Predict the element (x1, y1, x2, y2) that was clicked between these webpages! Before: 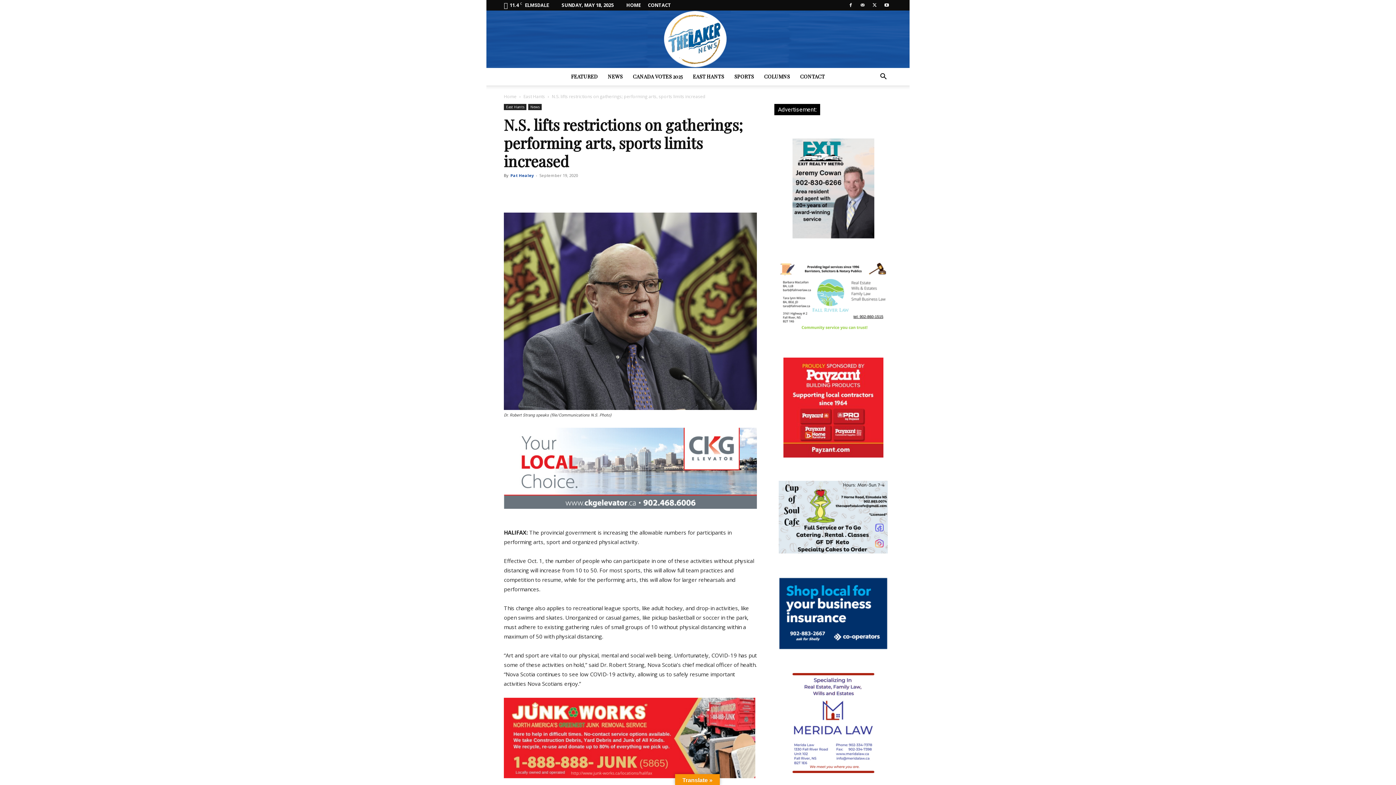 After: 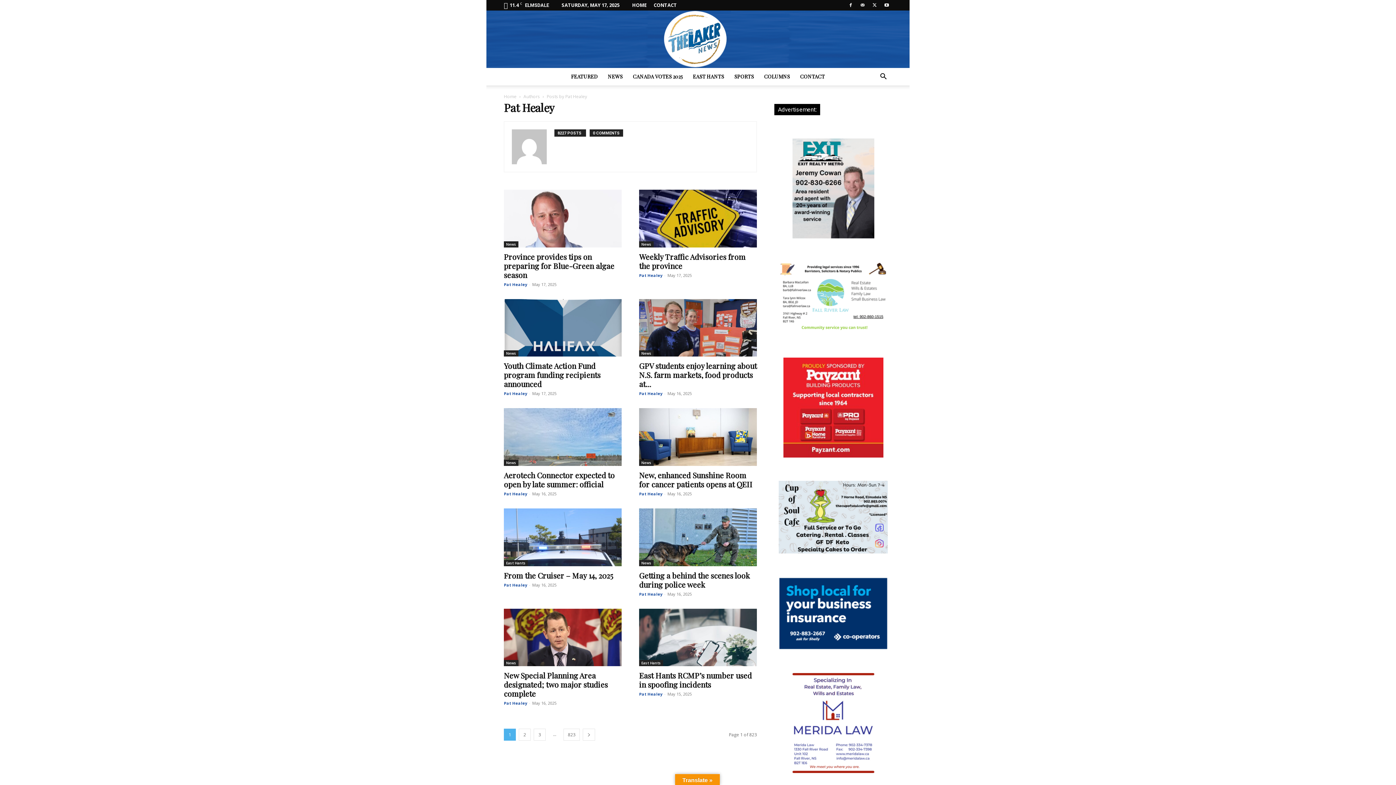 Action: label: Pat Healey bbox: (510, 172, 533, 178)